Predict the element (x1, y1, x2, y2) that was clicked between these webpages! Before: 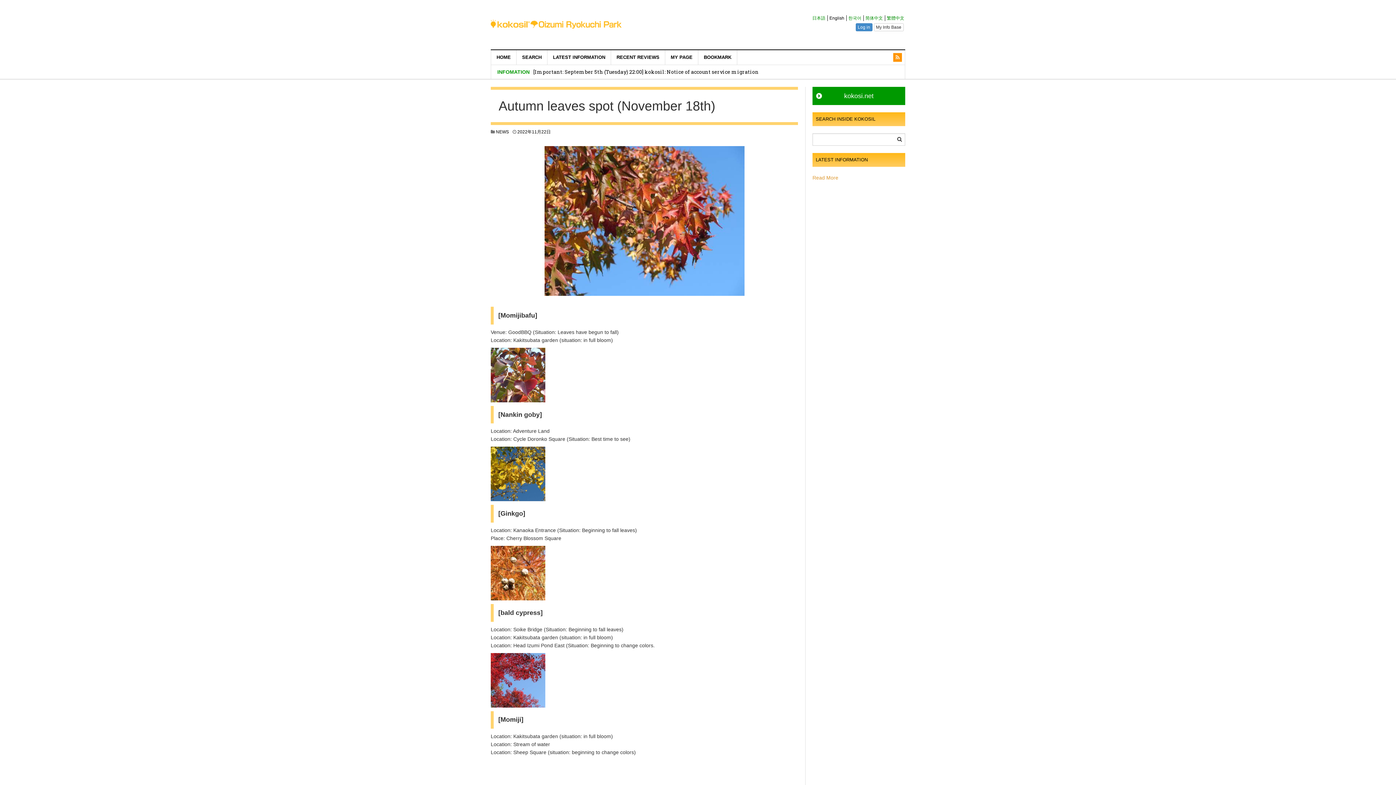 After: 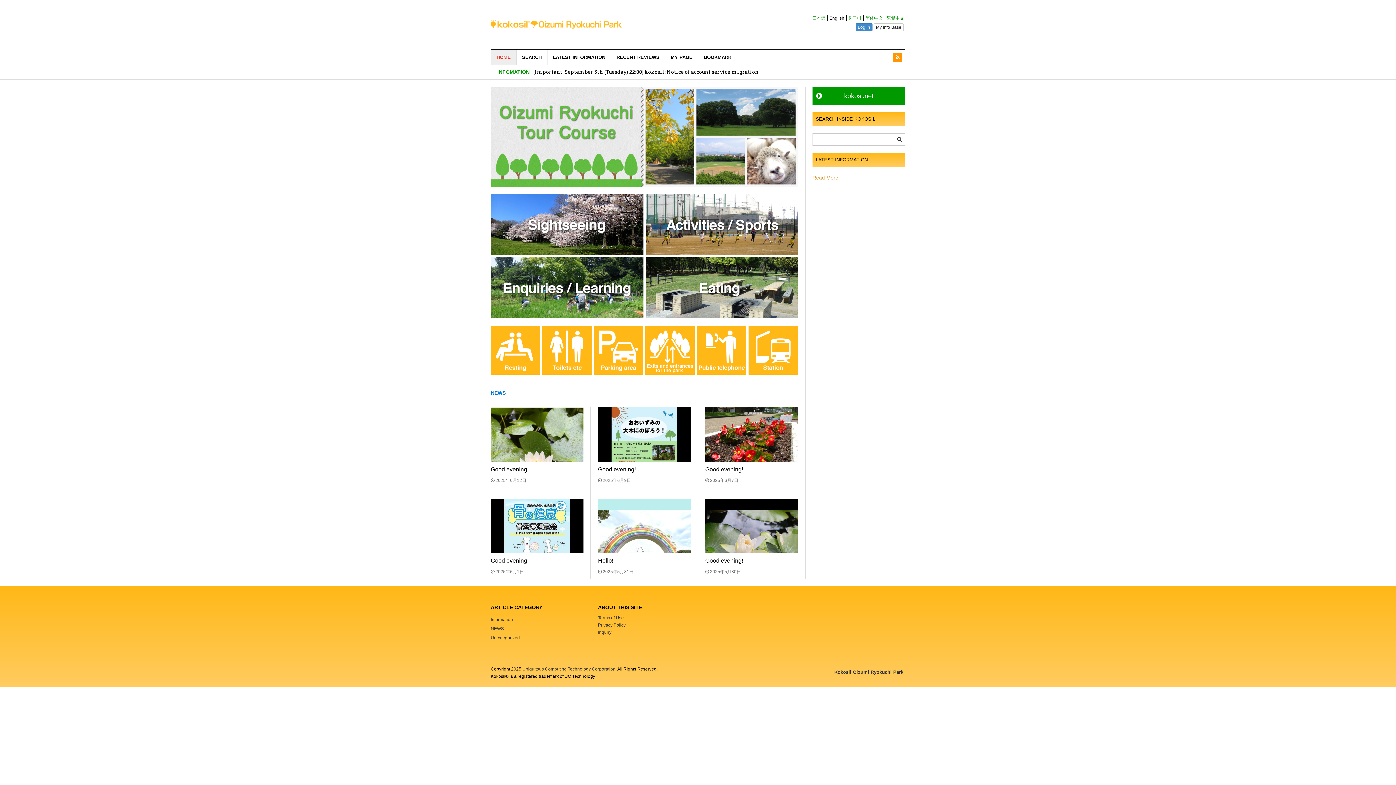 Action: bbox: (498, 7, 621, 40)